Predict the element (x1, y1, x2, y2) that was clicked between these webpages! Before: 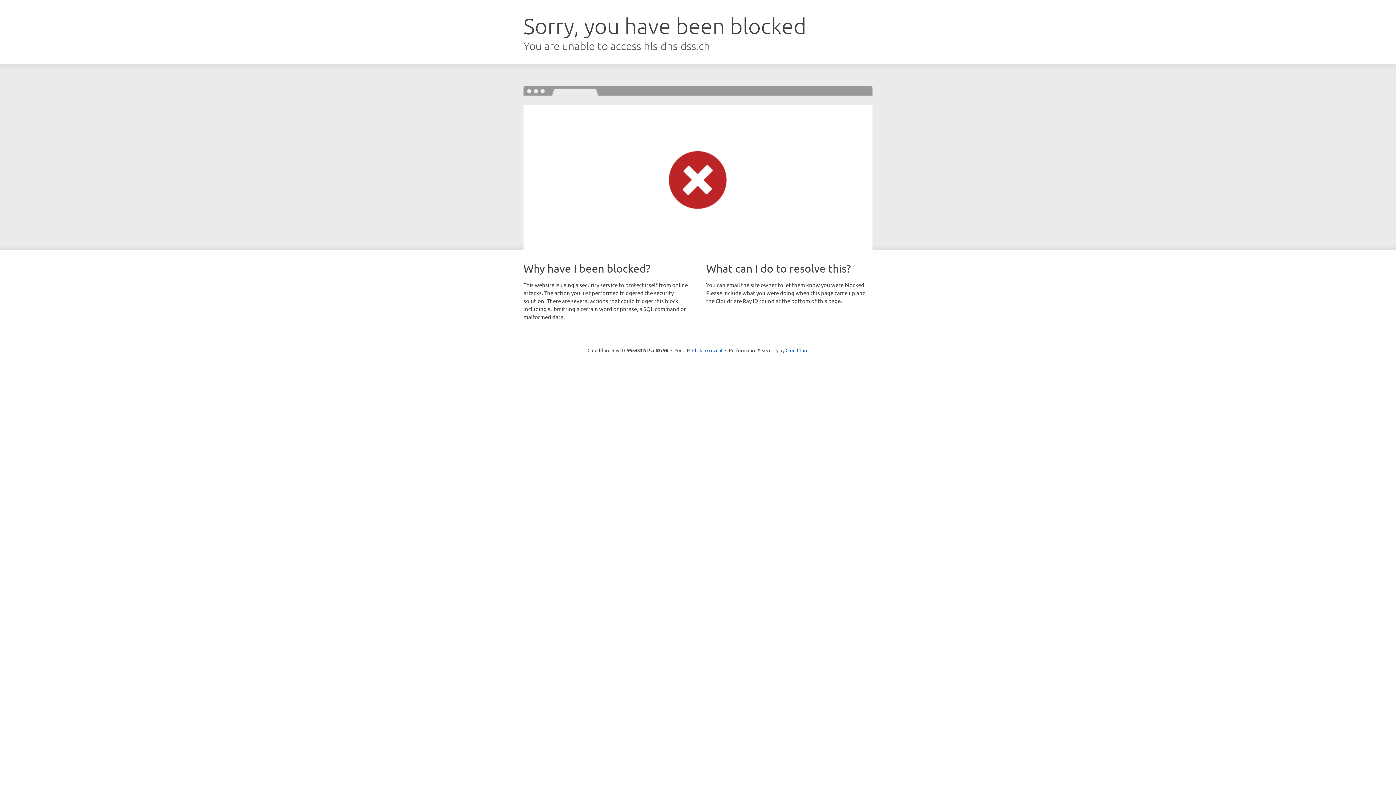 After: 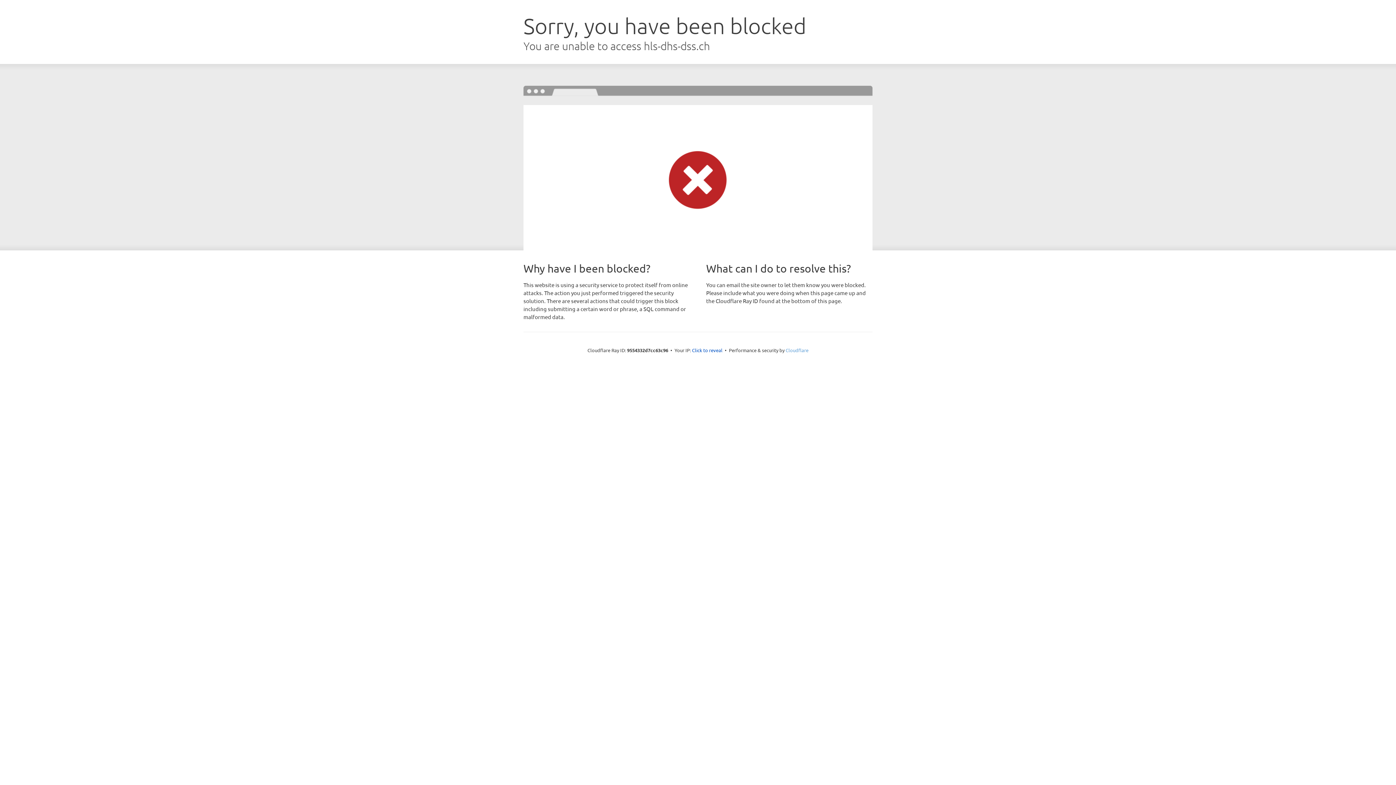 Action: label: Cloudflare bbox: (785, 347, 808, 353)